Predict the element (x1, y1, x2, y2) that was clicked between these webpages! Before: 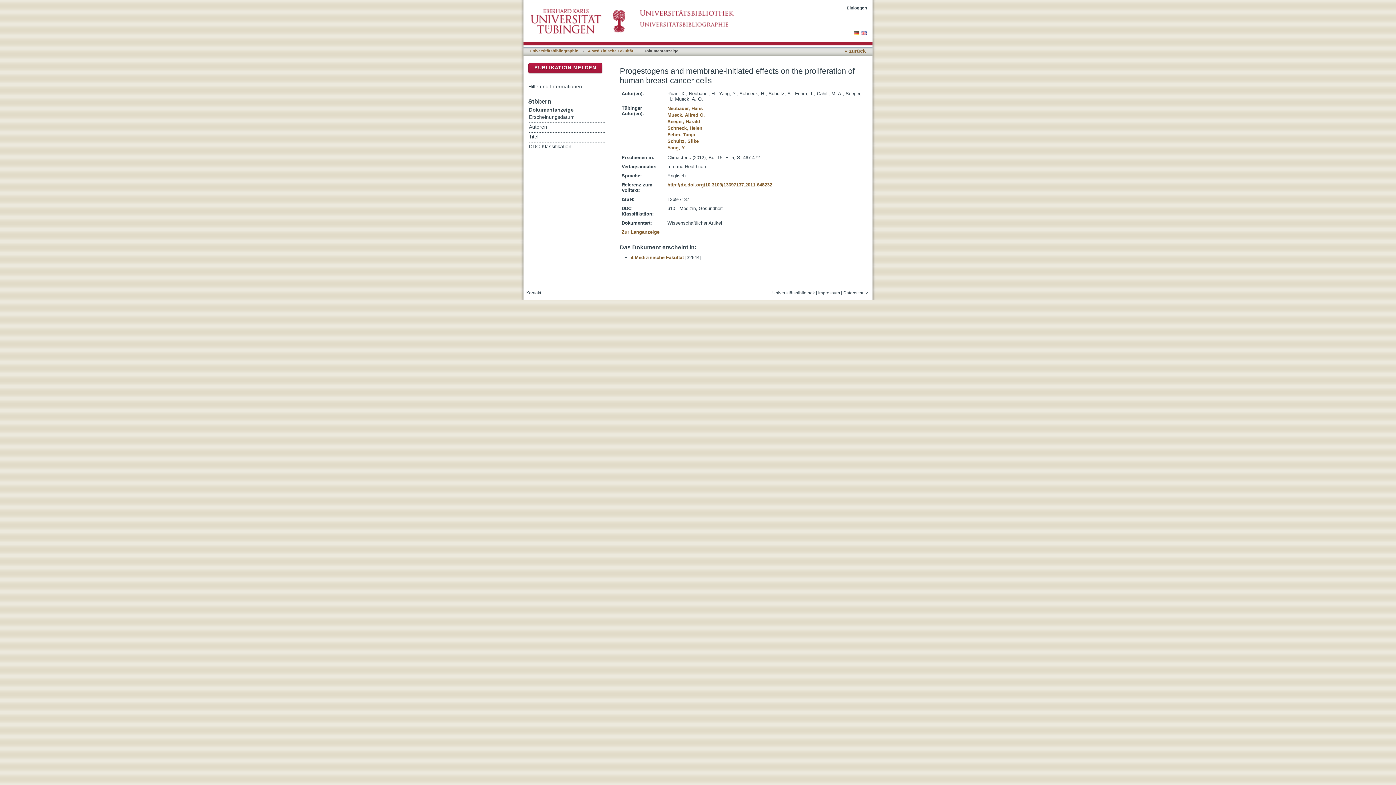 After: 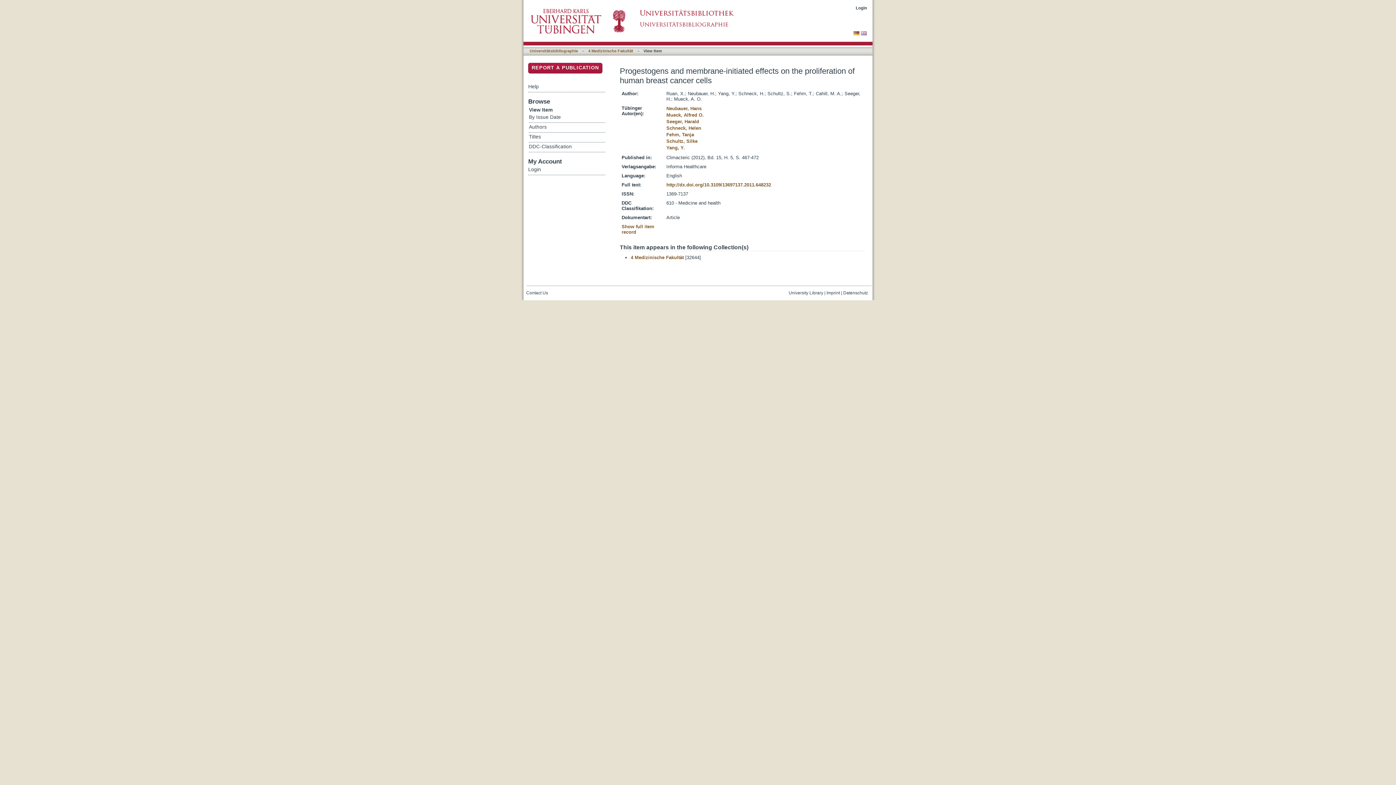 Action: bbox: (861, 30, 866, 36)